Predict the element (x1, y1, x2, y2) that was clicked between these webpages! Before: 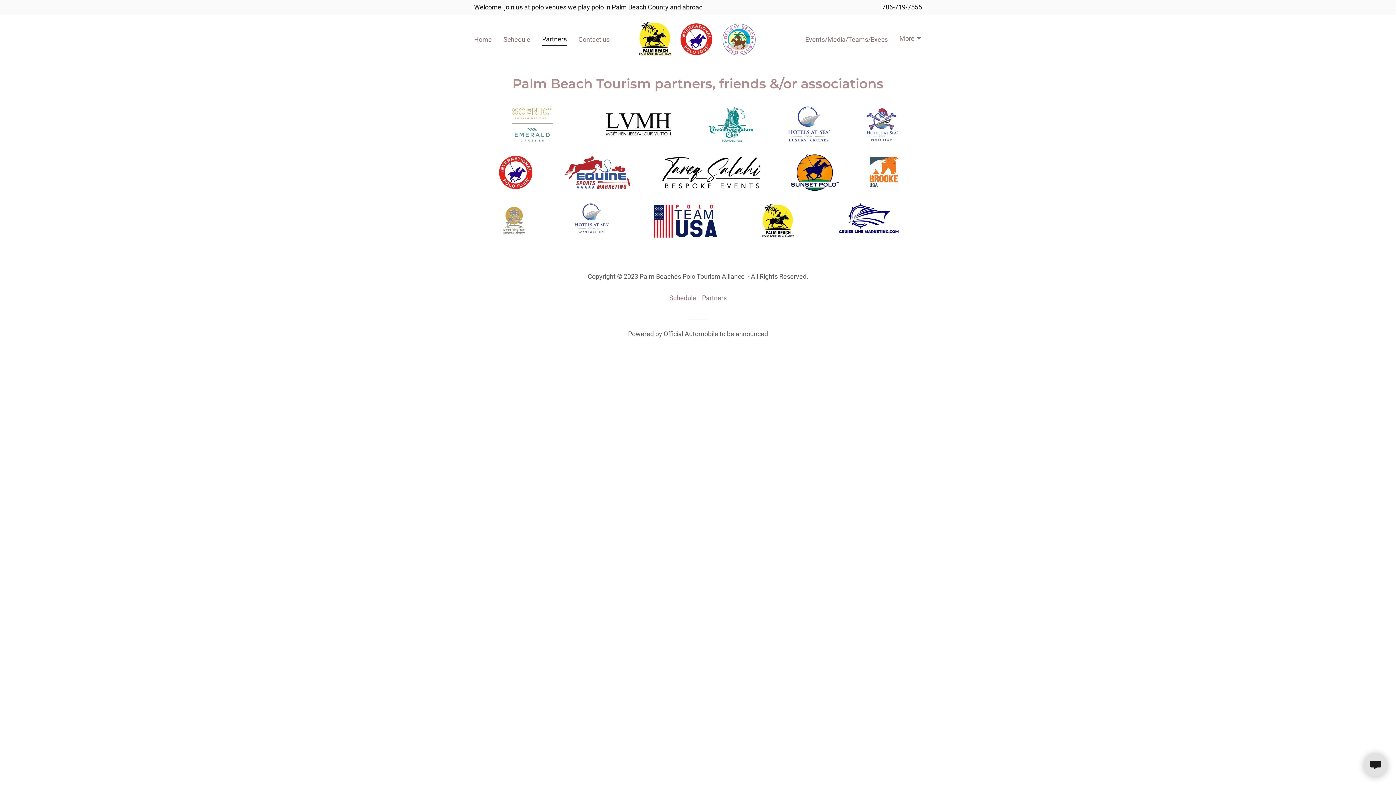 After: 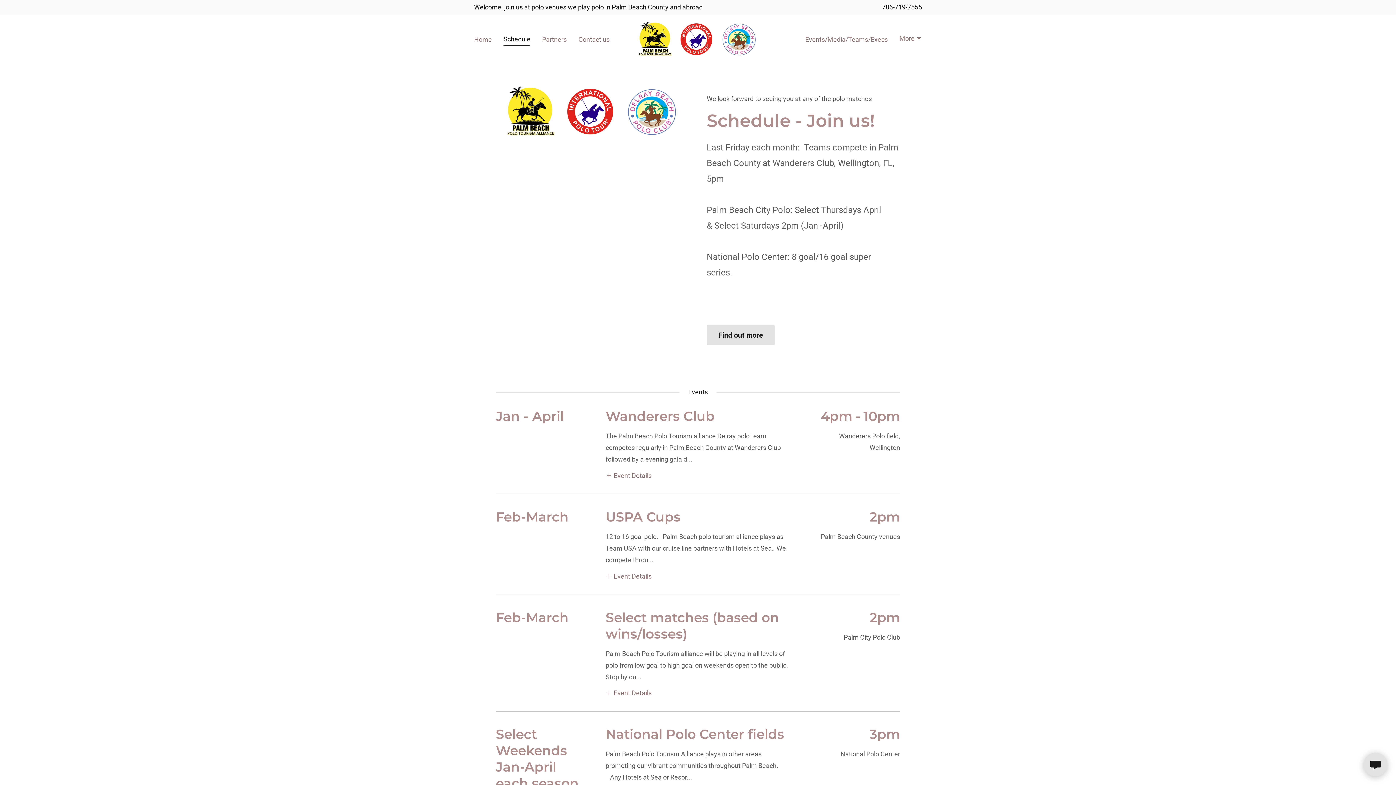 Action: label: Schedule bbox: (501, 33, 532, 45)